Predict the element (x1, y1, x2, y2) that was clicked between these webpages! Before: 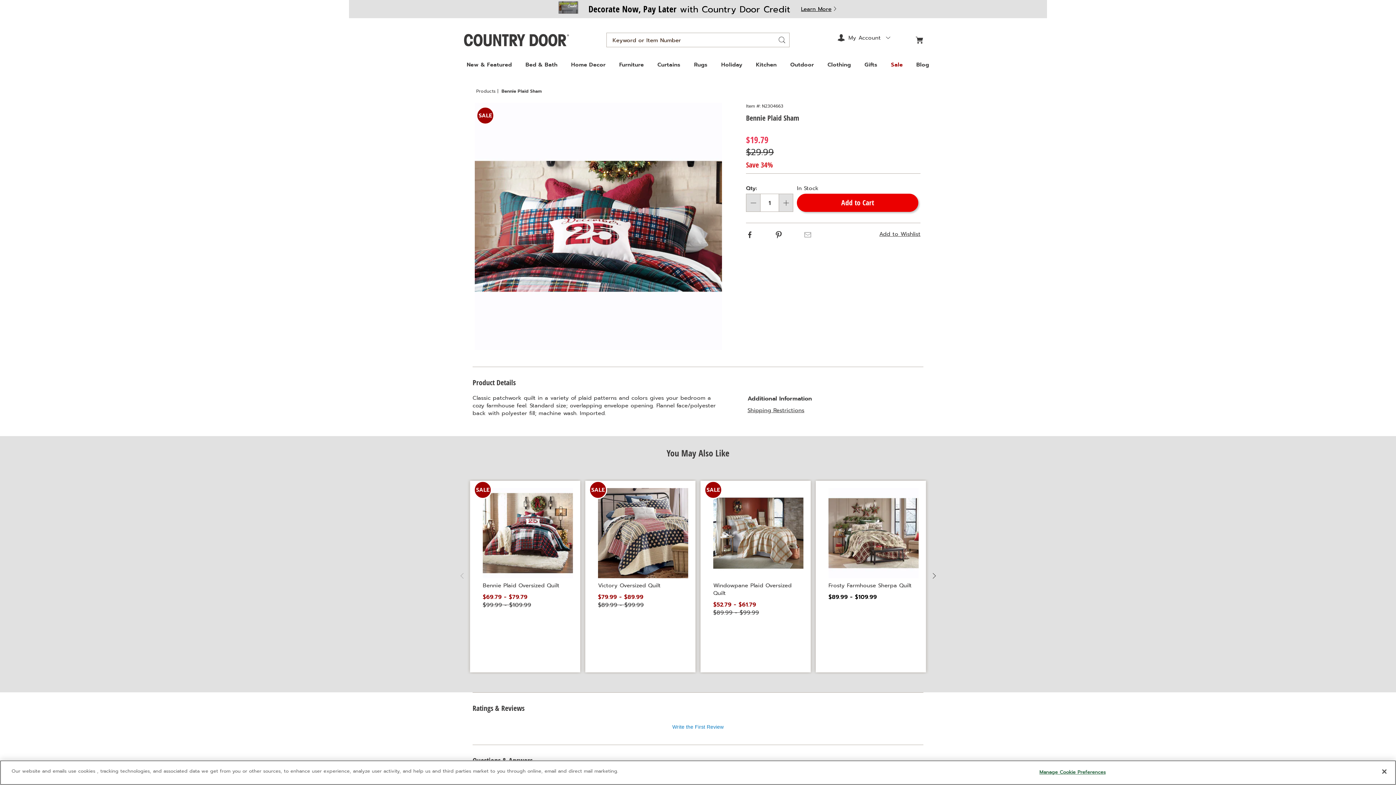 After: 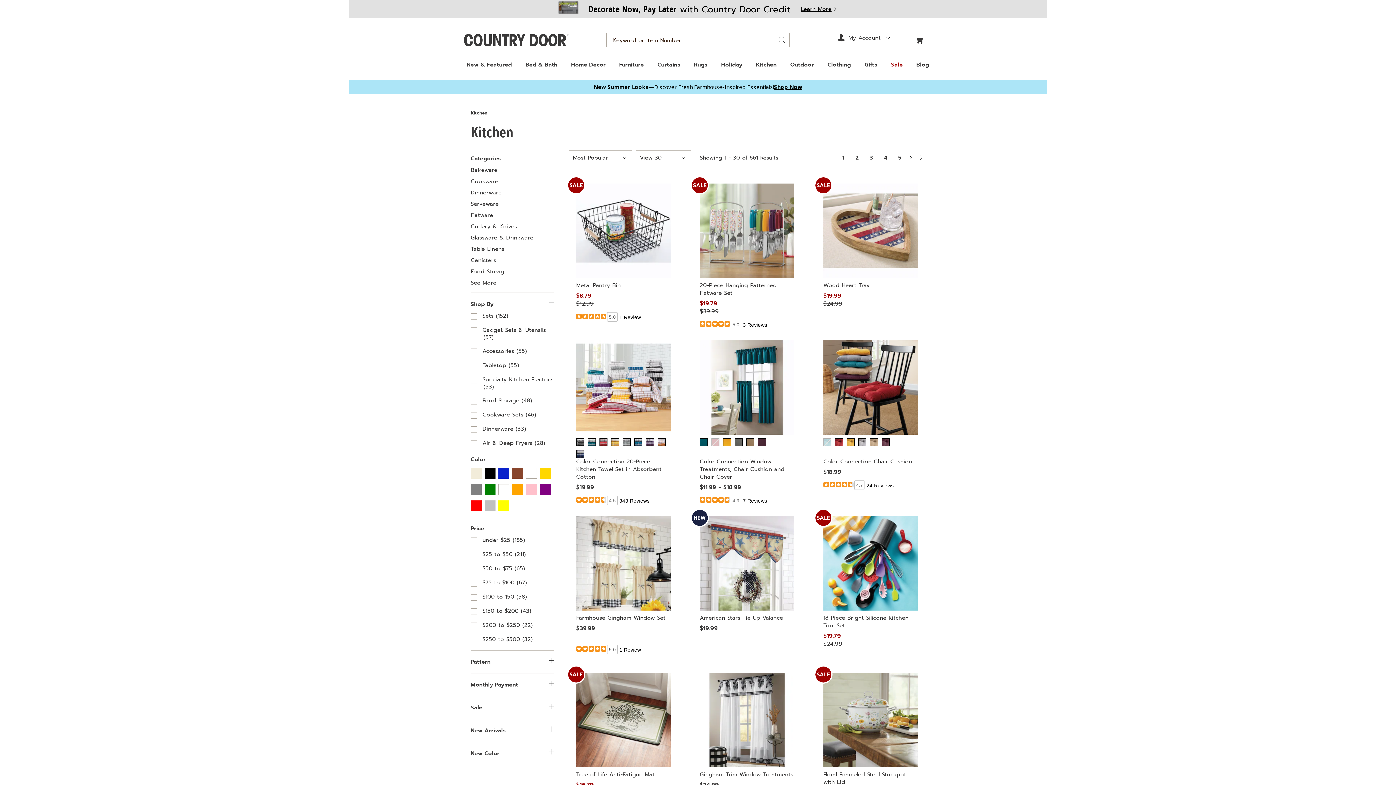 Action: bbox: (756, 61, 776, 68) label: Kitchen